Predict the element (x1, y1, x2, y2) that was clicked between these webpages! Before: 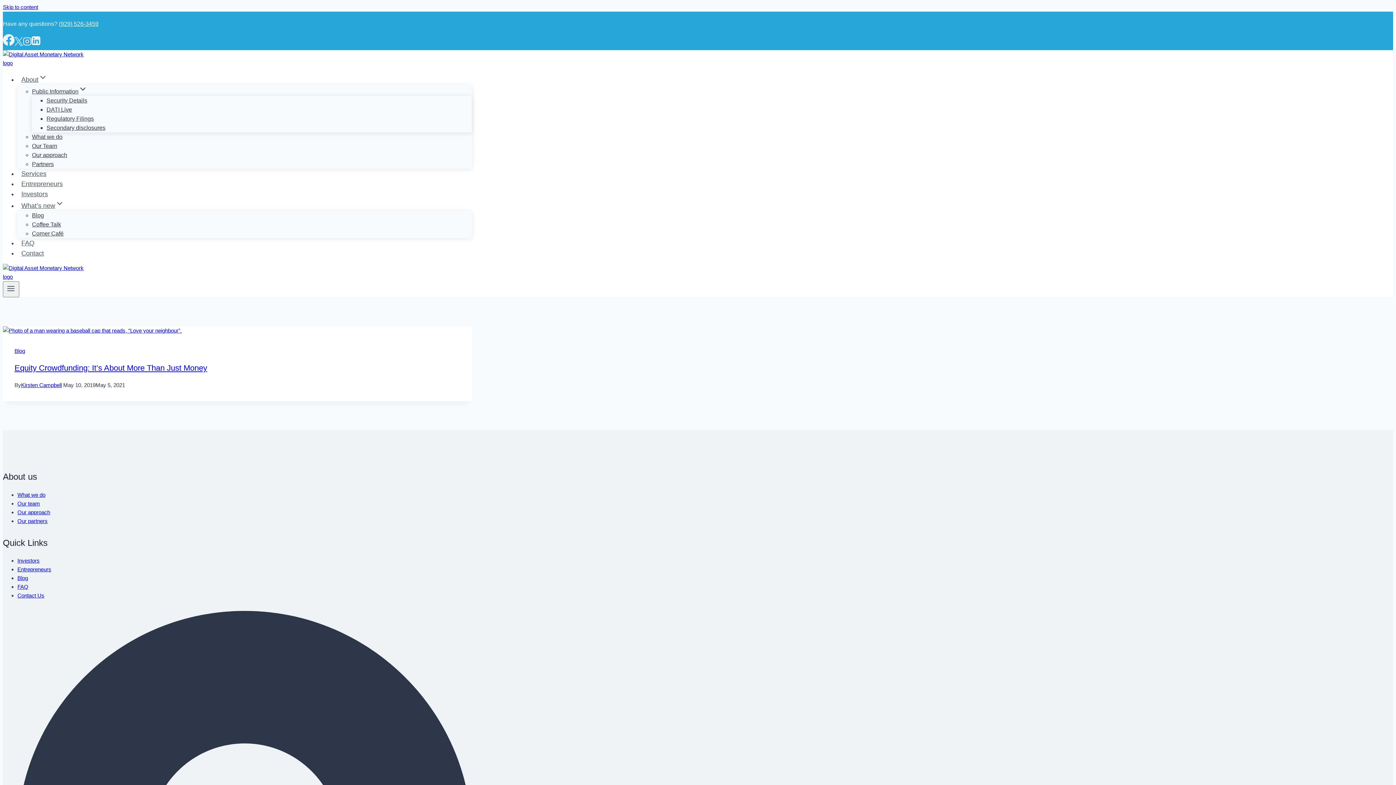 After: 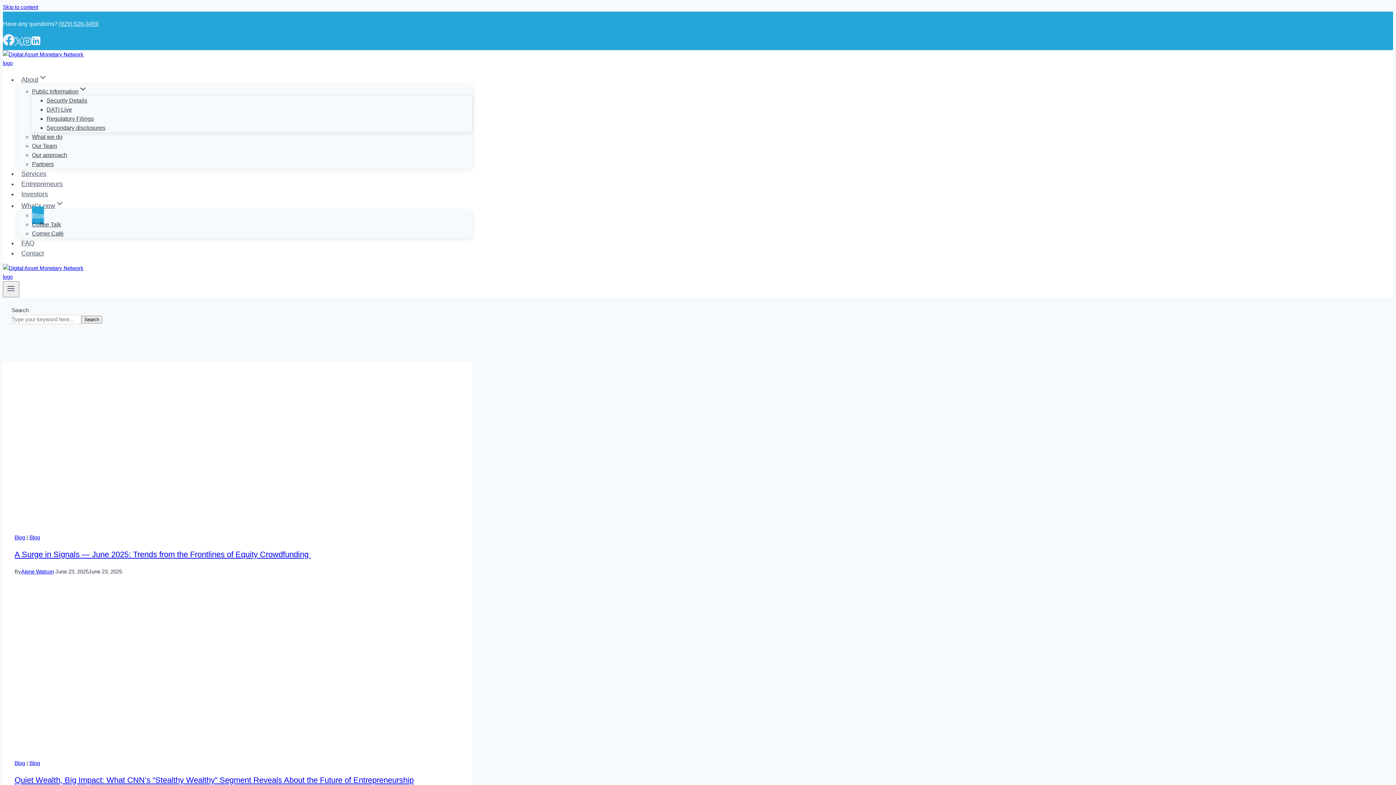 Action: bbox: (17, 575, 28, 581) label: Blog